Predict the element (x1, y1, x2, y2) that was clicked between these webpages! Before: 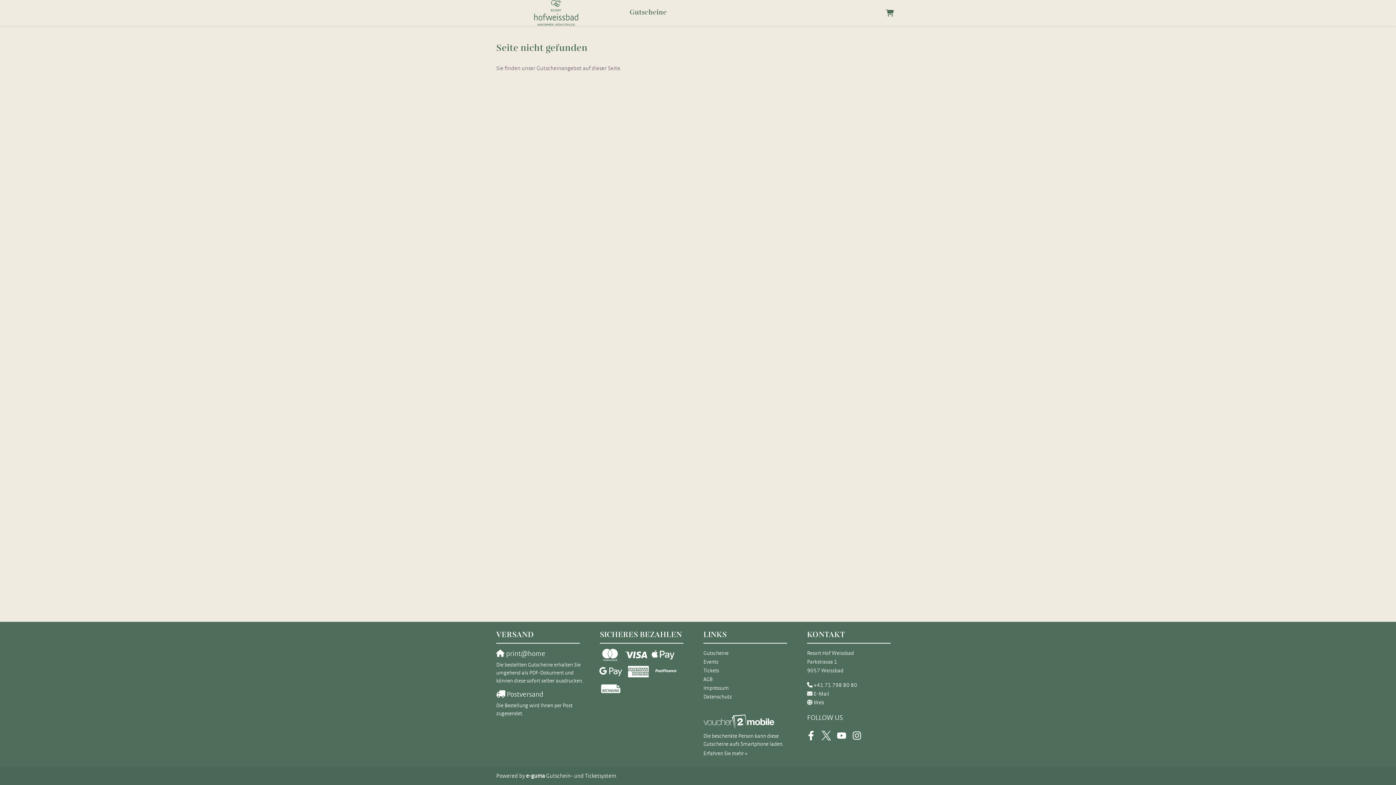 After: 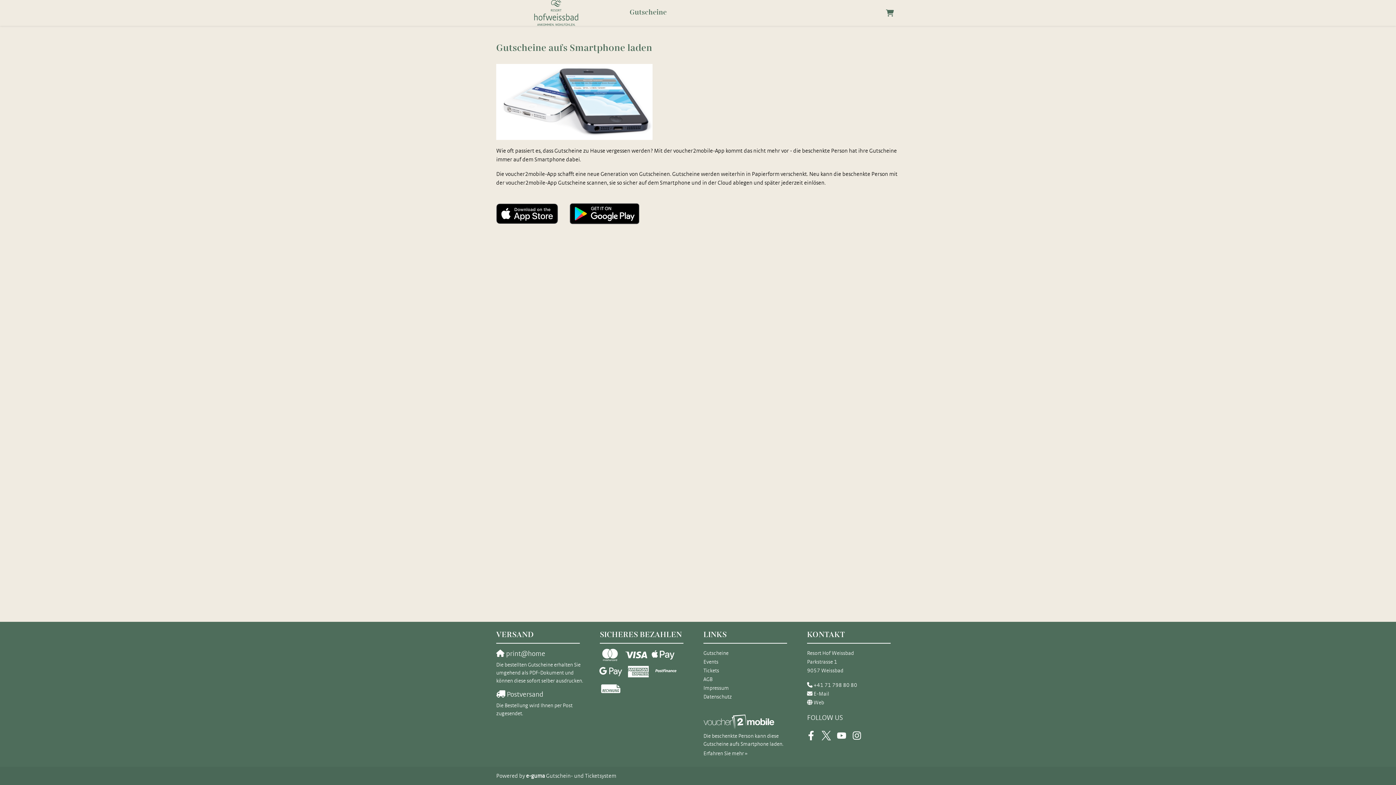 Action: label: Erfahren Sie mehr » bbox: (703, 751, 747, 756)